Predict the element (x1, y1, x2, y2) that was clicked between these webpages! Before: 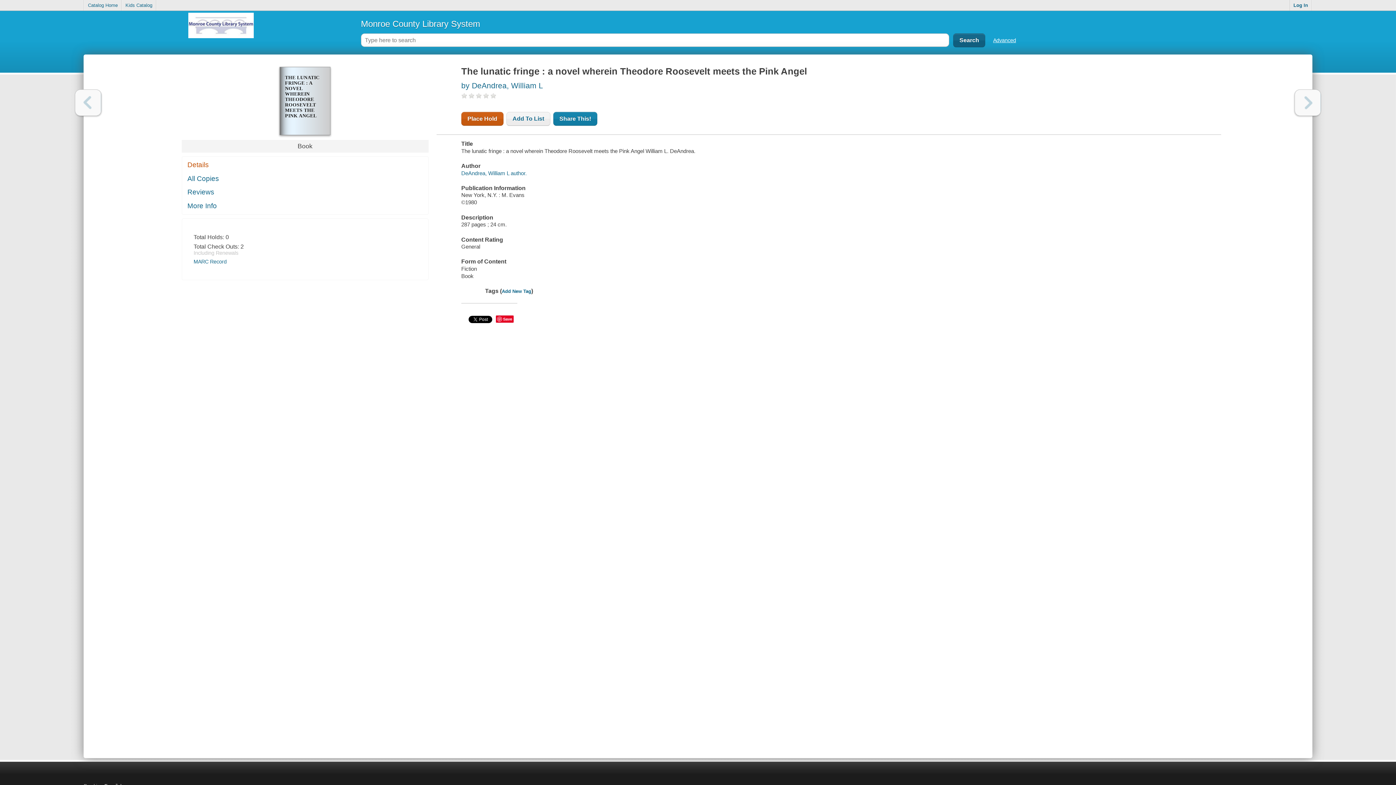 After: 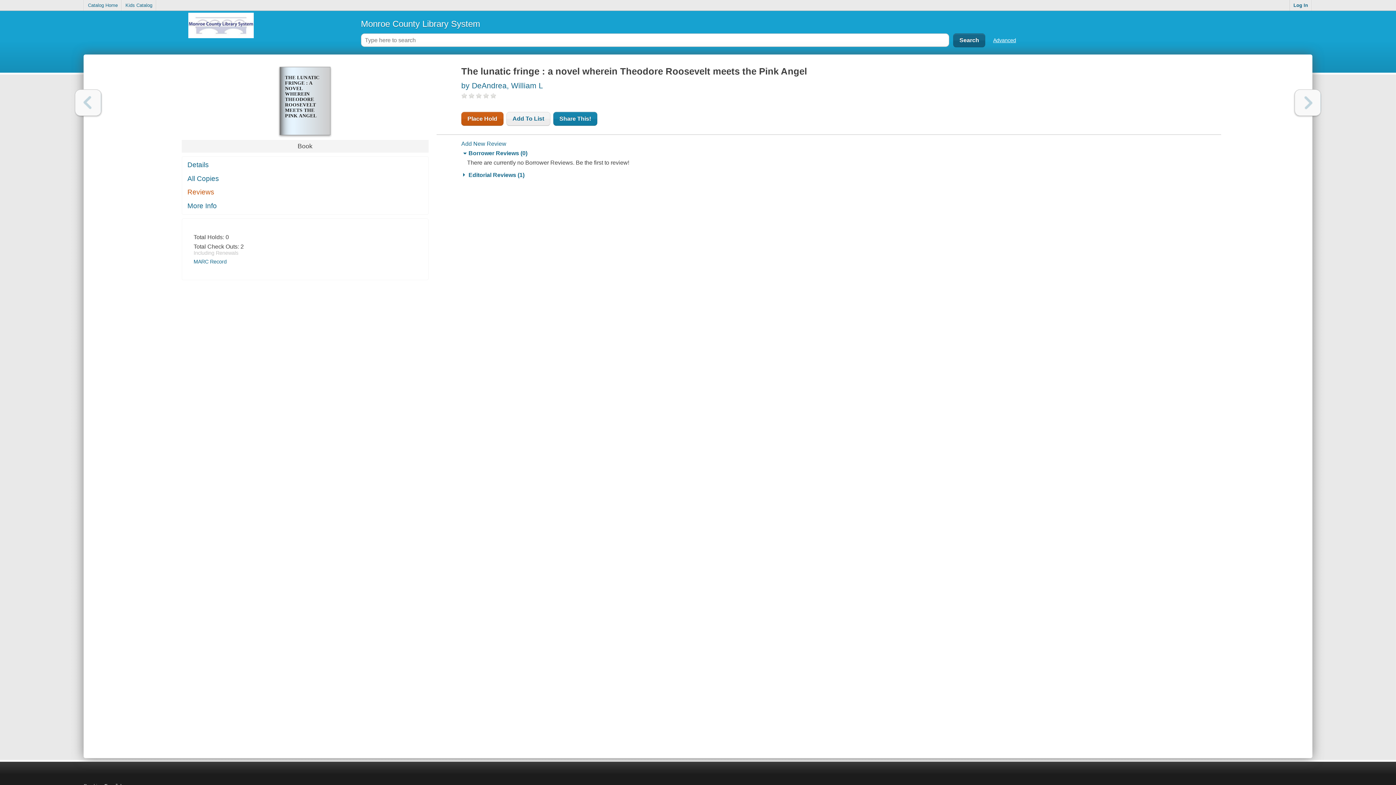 Action: bbox: (182, 185, 428, 198) label: Reviews